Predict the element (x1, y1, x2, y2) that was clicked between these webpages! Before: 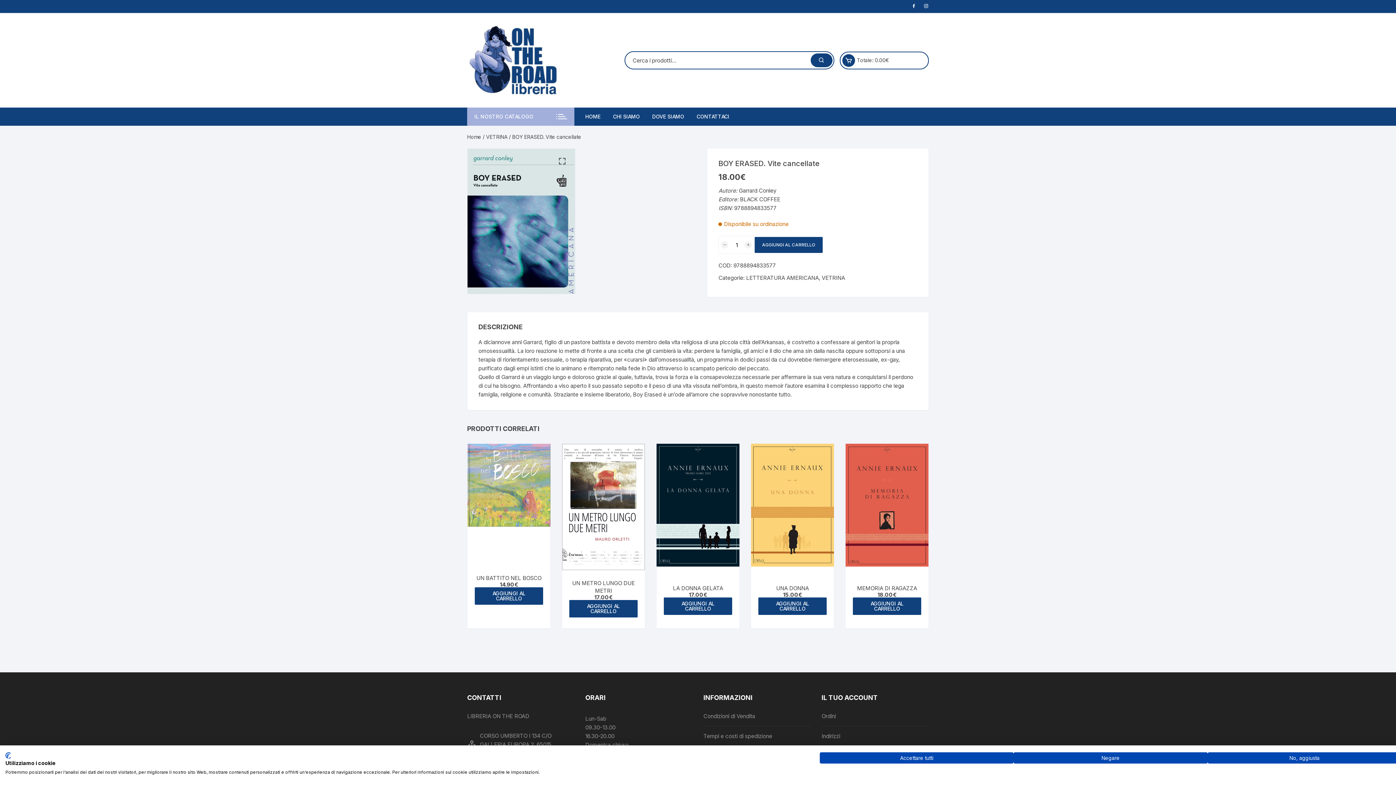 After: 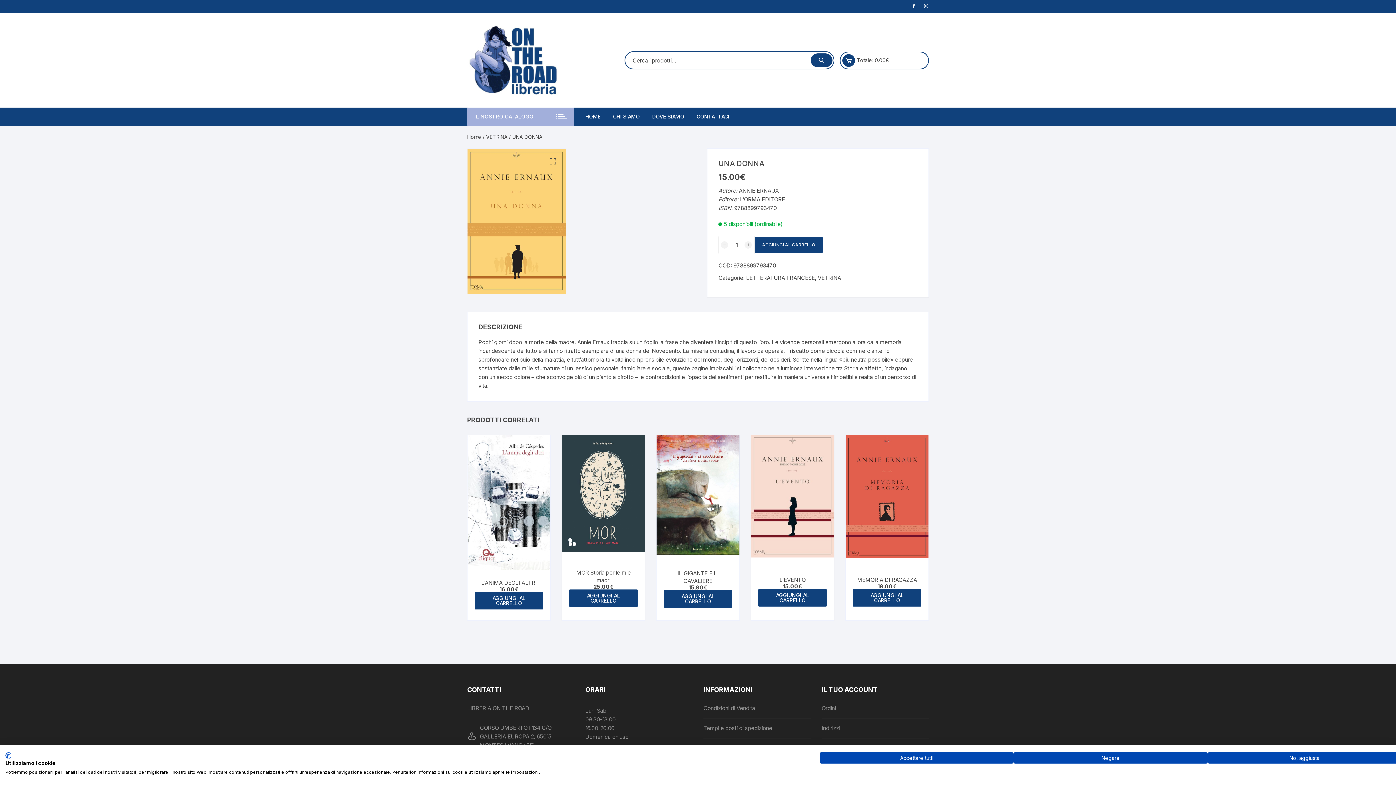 Action: label: UNA DONNA bbox: (776, 584, 809, 592)